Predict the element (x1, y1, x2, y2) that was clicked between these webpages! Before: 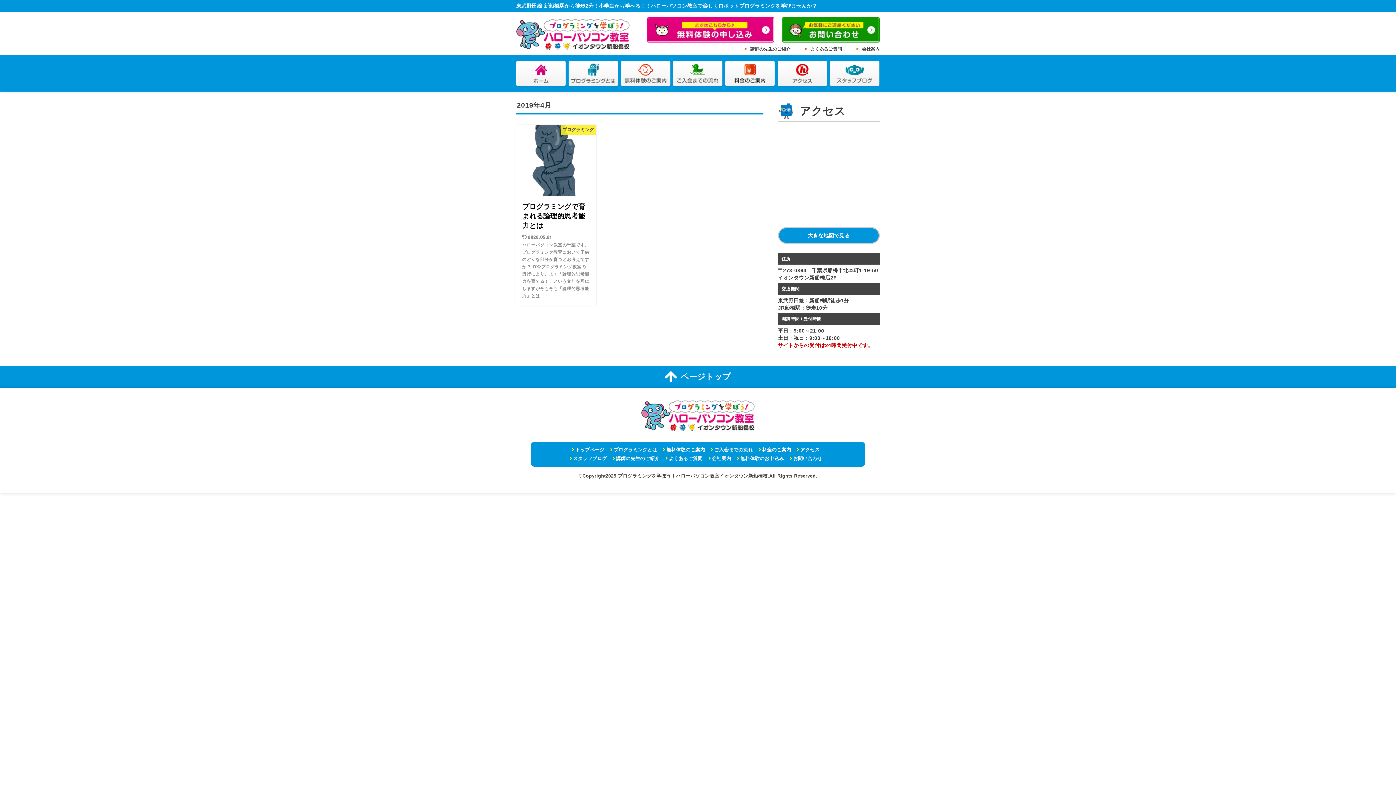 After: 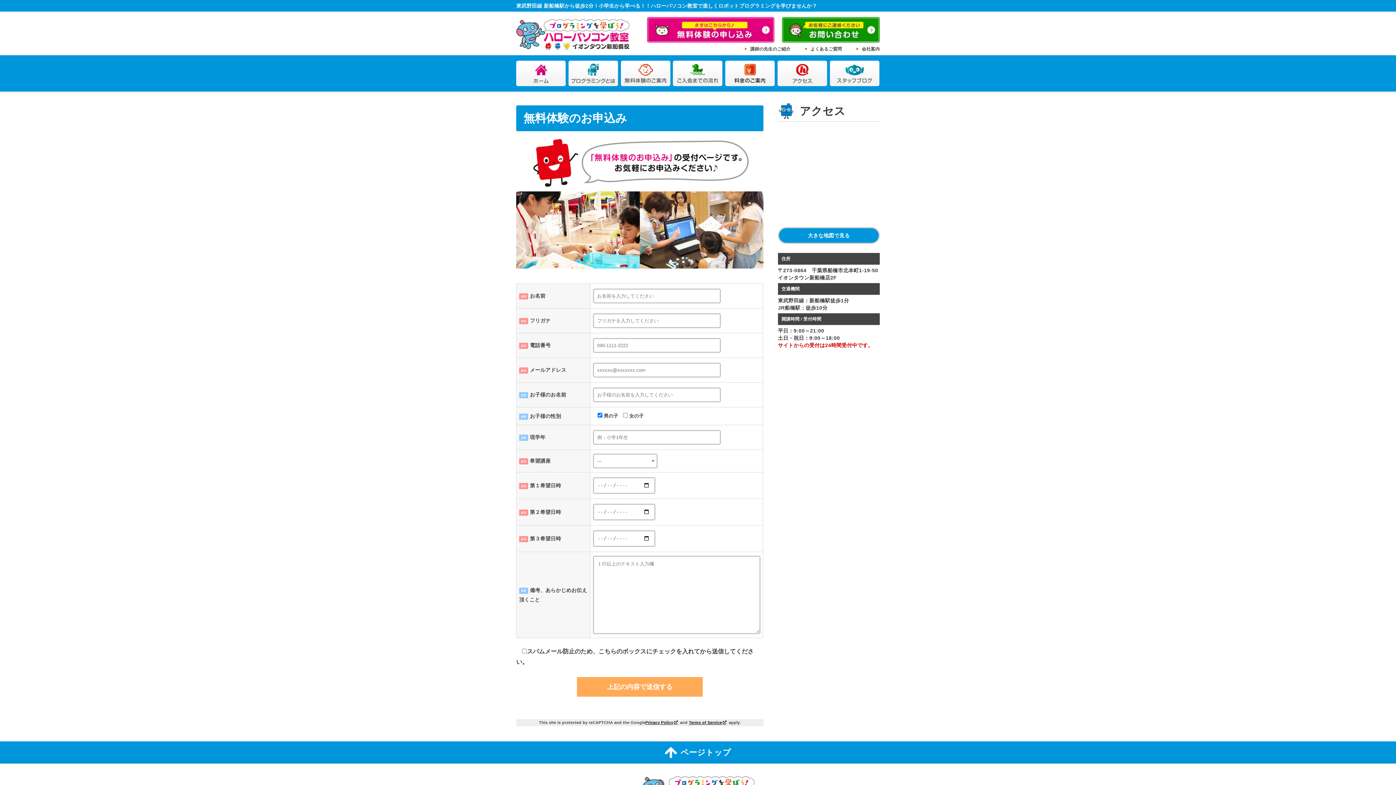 Action: bbox: (647, 33, 774, 40)